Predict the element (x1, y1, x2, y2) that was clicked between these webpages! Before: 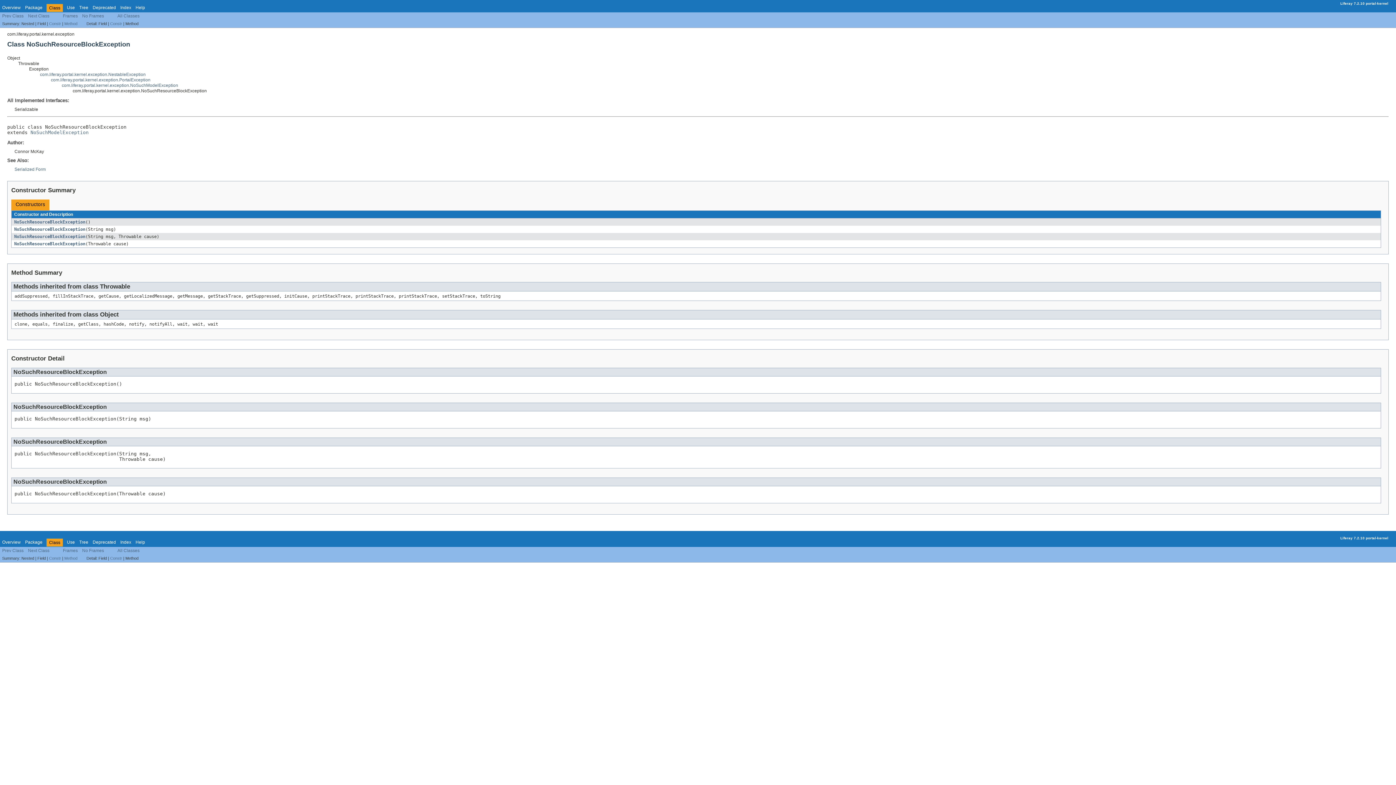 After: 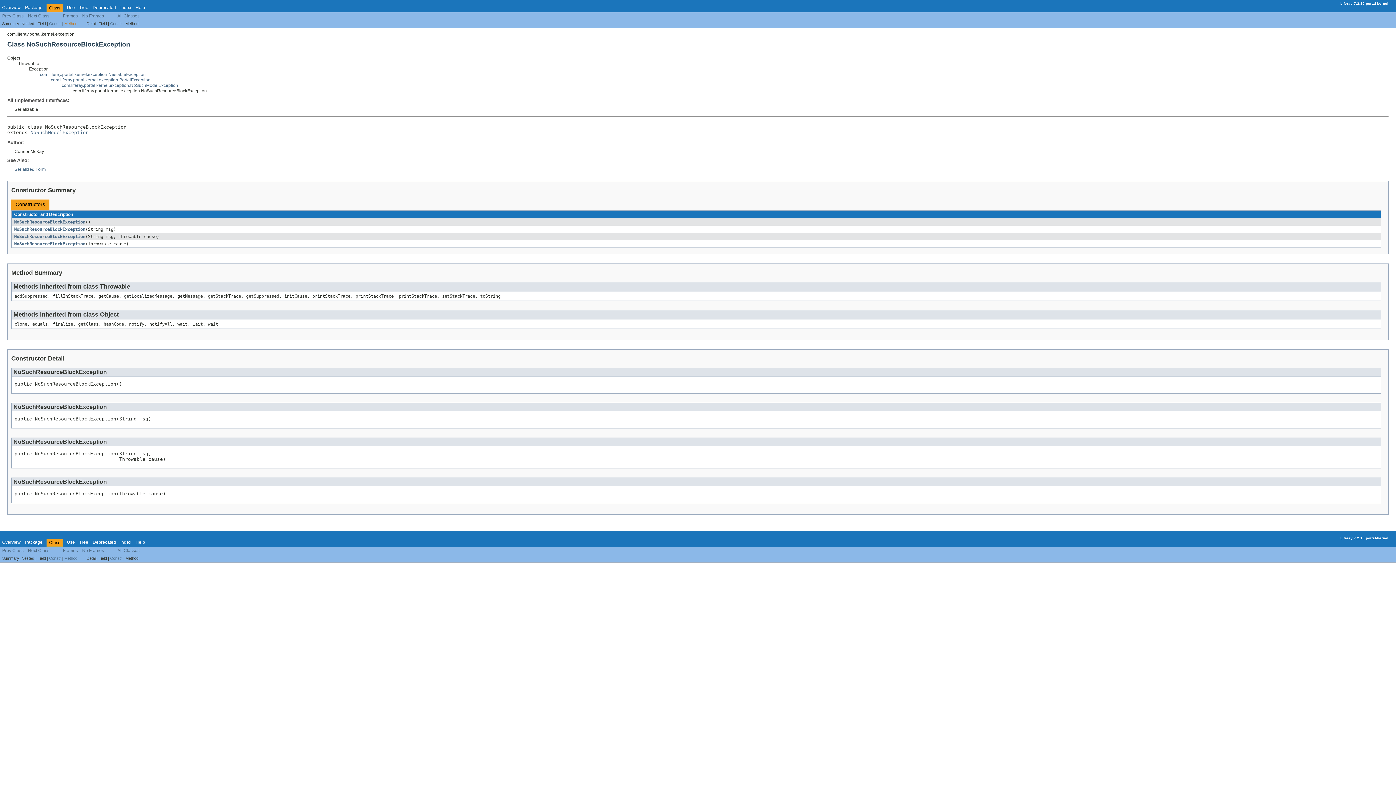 Action: label: Method bbox: (64, 21, 77, 25)